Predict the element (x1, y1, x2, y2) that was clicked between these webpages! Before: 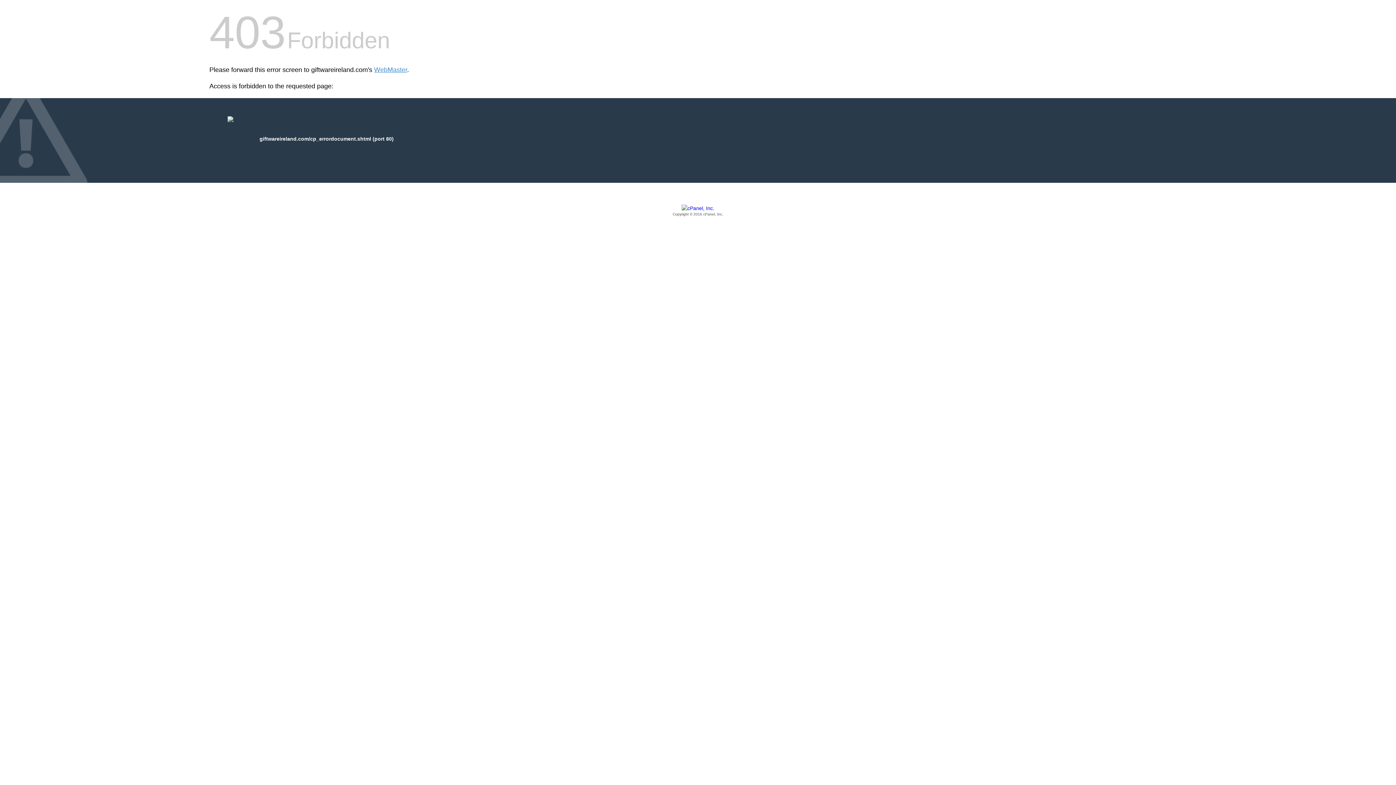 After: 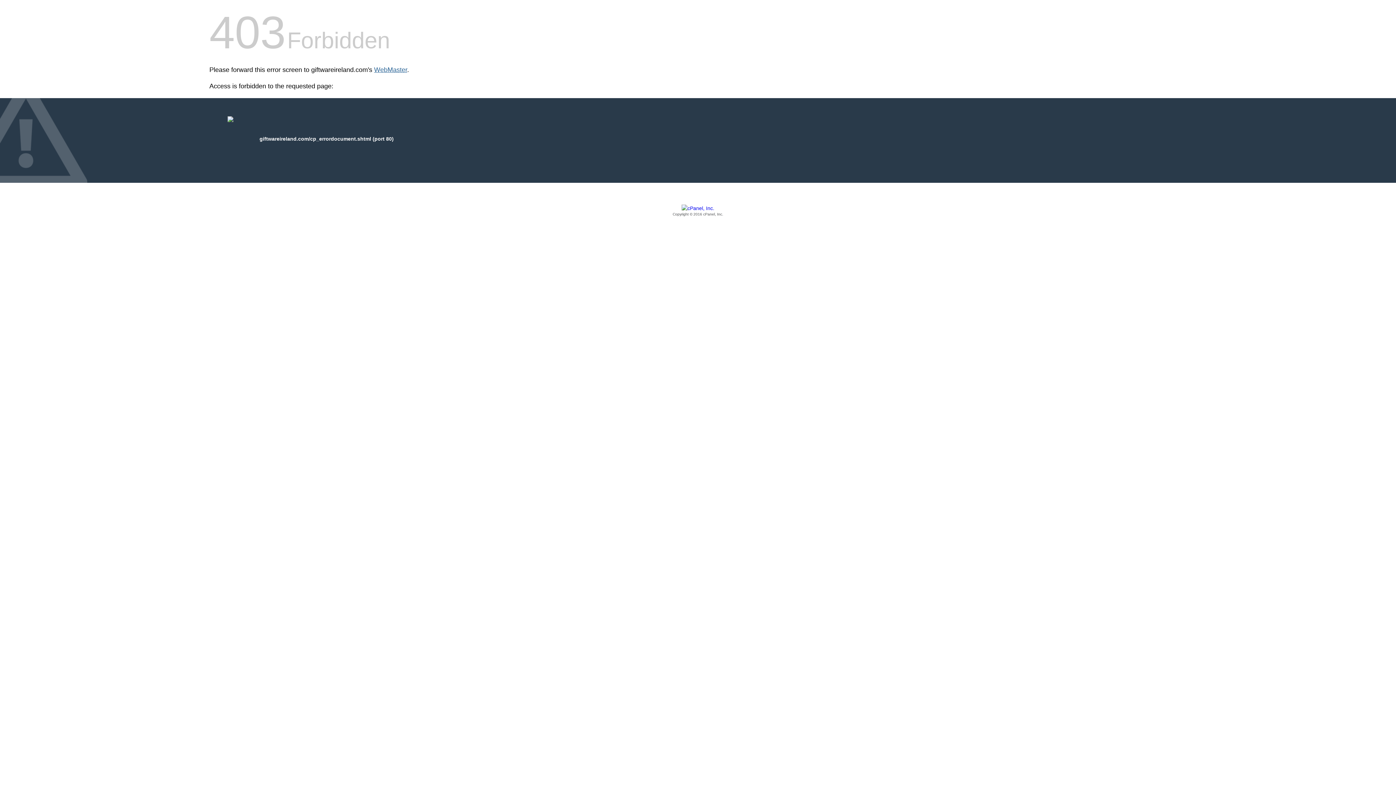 Action: label: WebMaster bbox: (374, 66, 407, 73)